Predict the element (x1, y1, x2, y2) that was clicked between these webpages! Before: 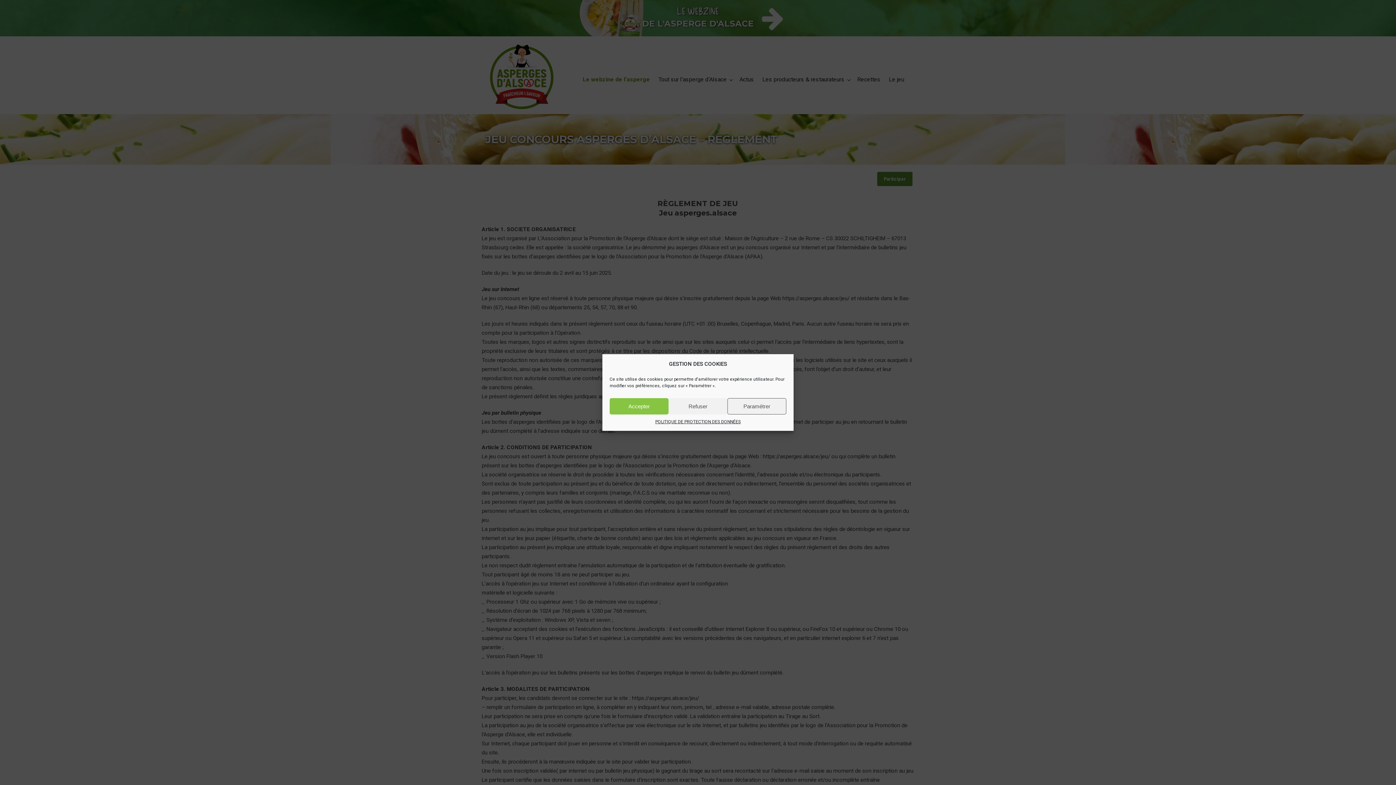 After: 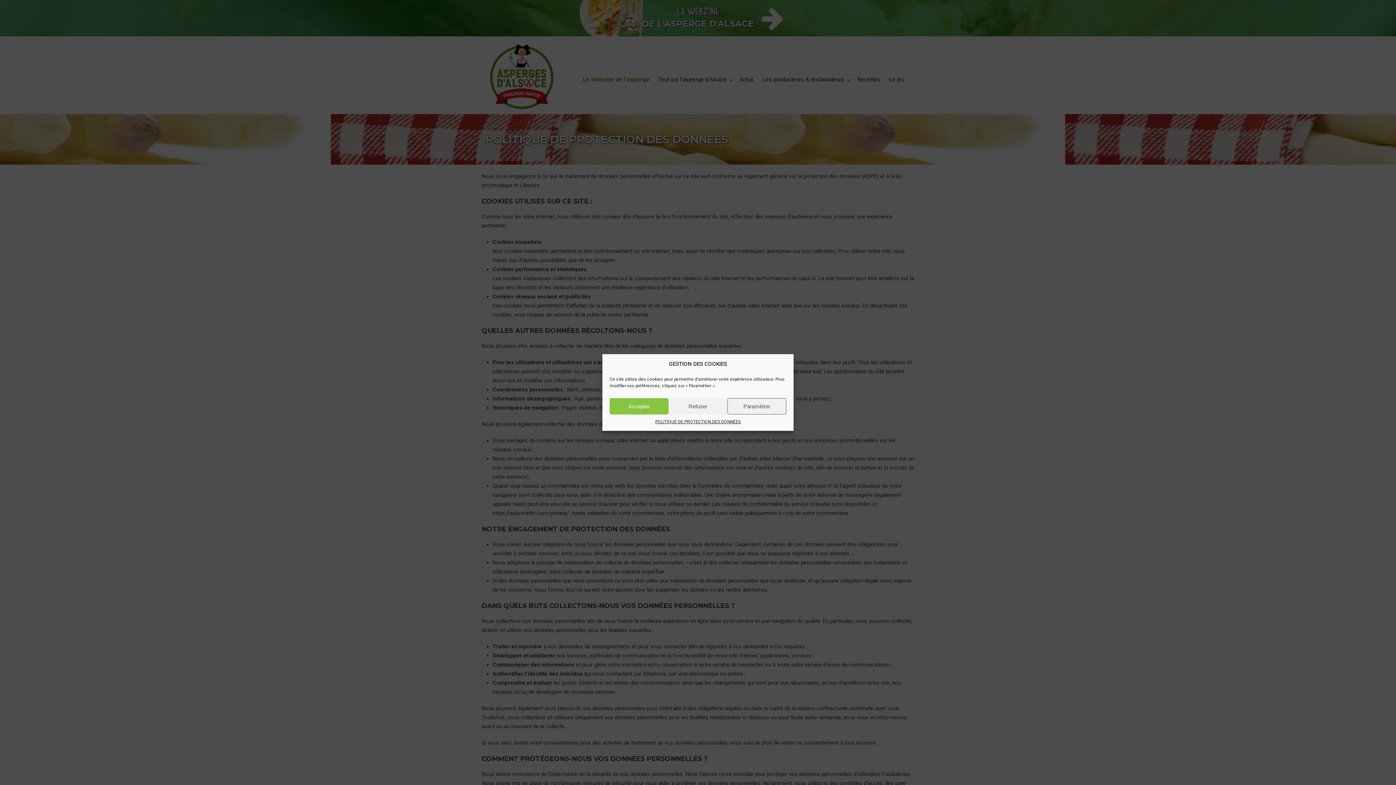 Action: label: POLITIQUE DE PROTECTION DES DONNÉES bbox: (655, 418, 740, 425)